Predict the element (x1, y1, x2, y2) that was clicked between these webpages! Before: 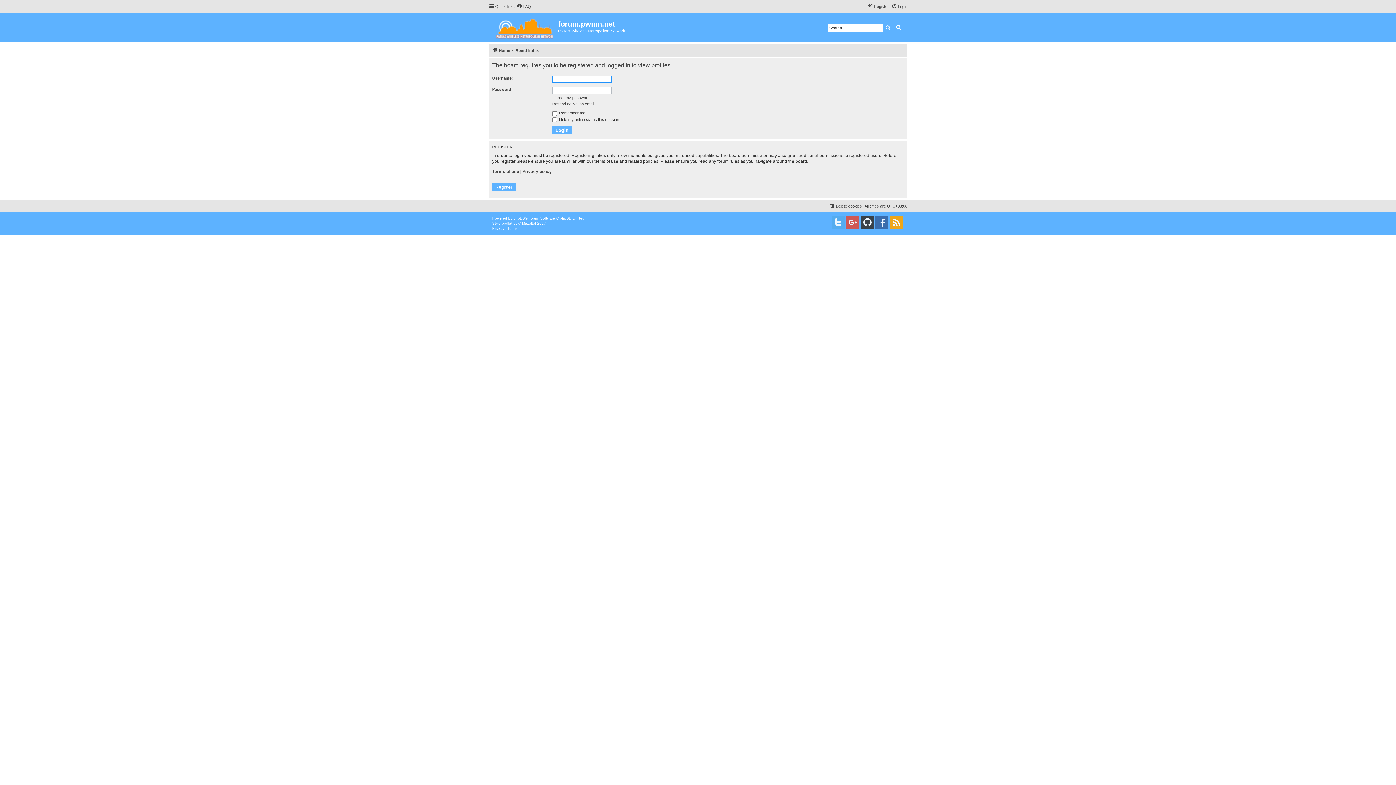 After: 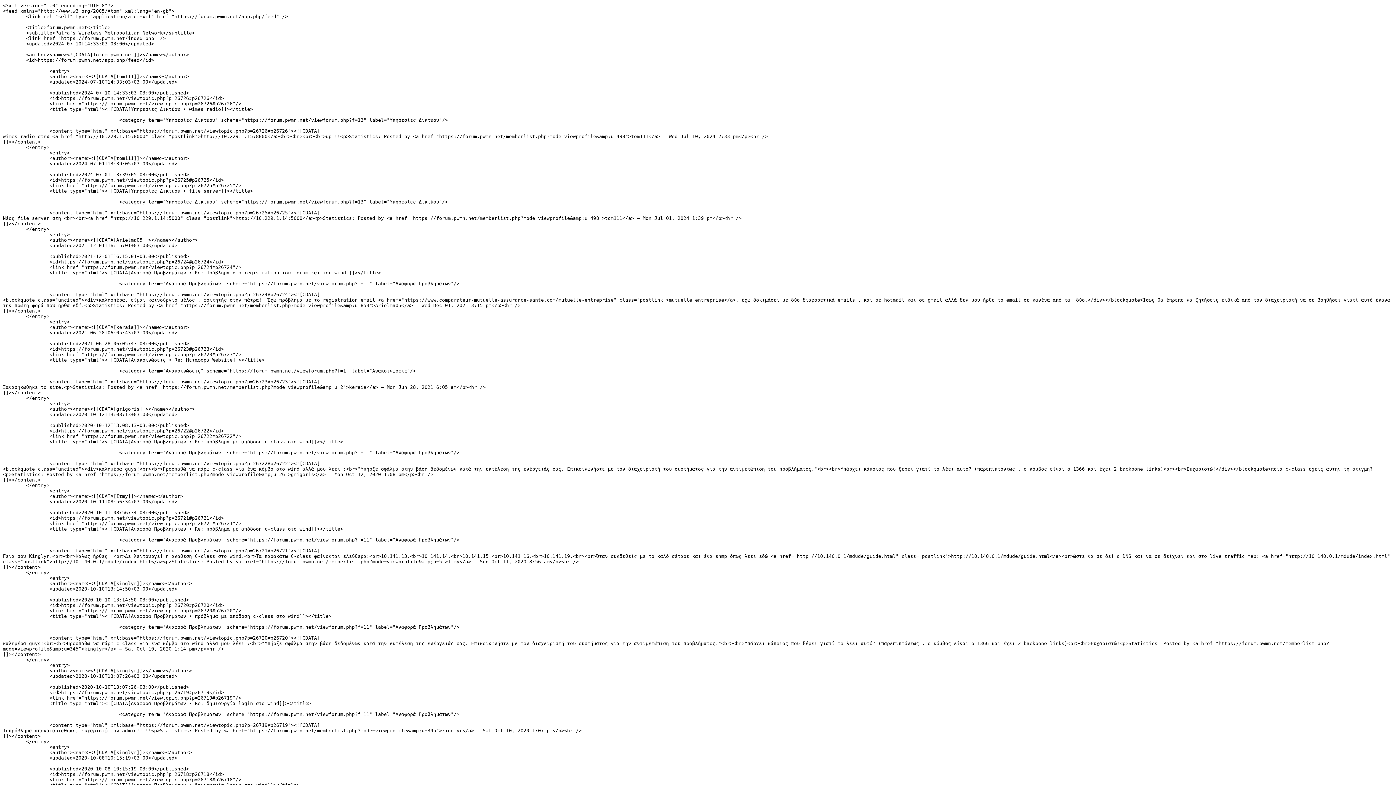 Action: bbox: (890, 215, 903, 228)